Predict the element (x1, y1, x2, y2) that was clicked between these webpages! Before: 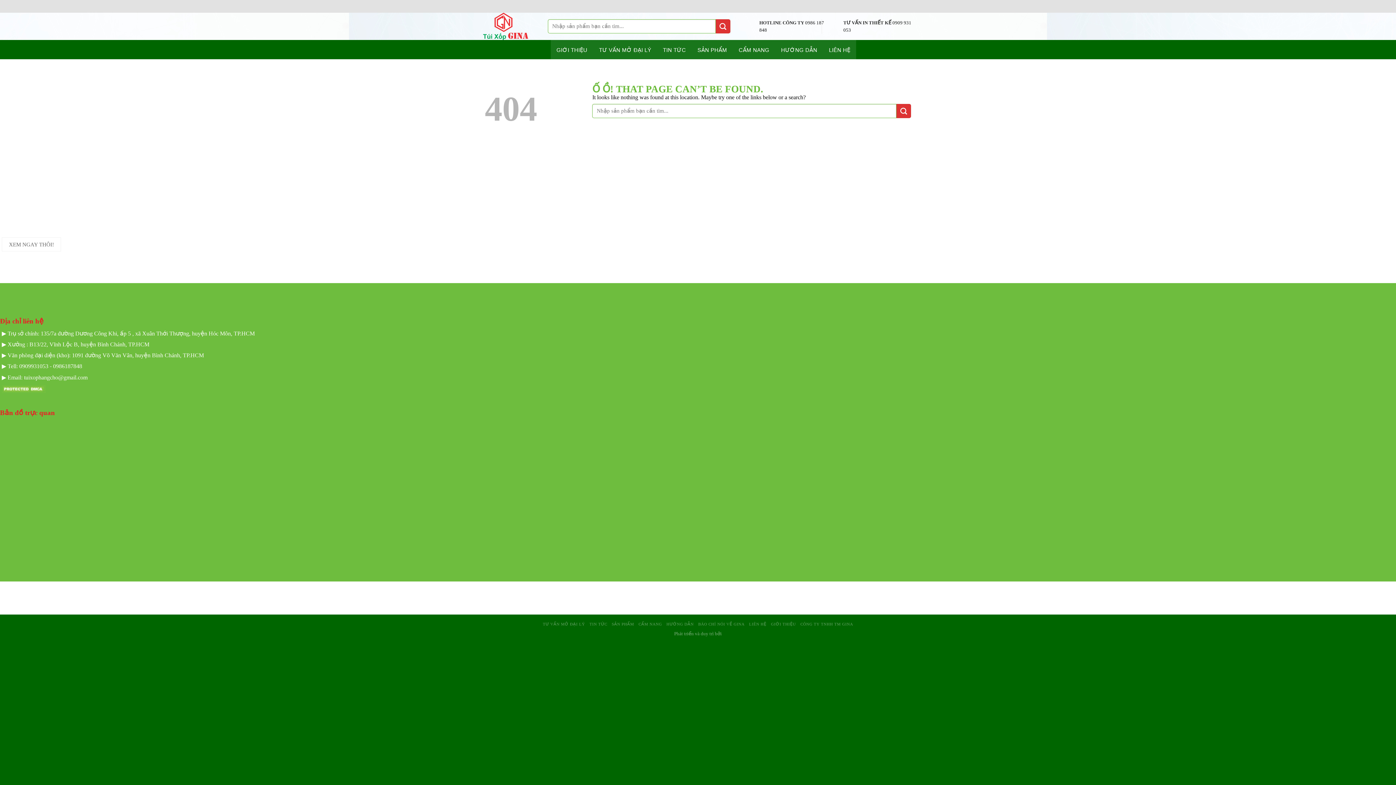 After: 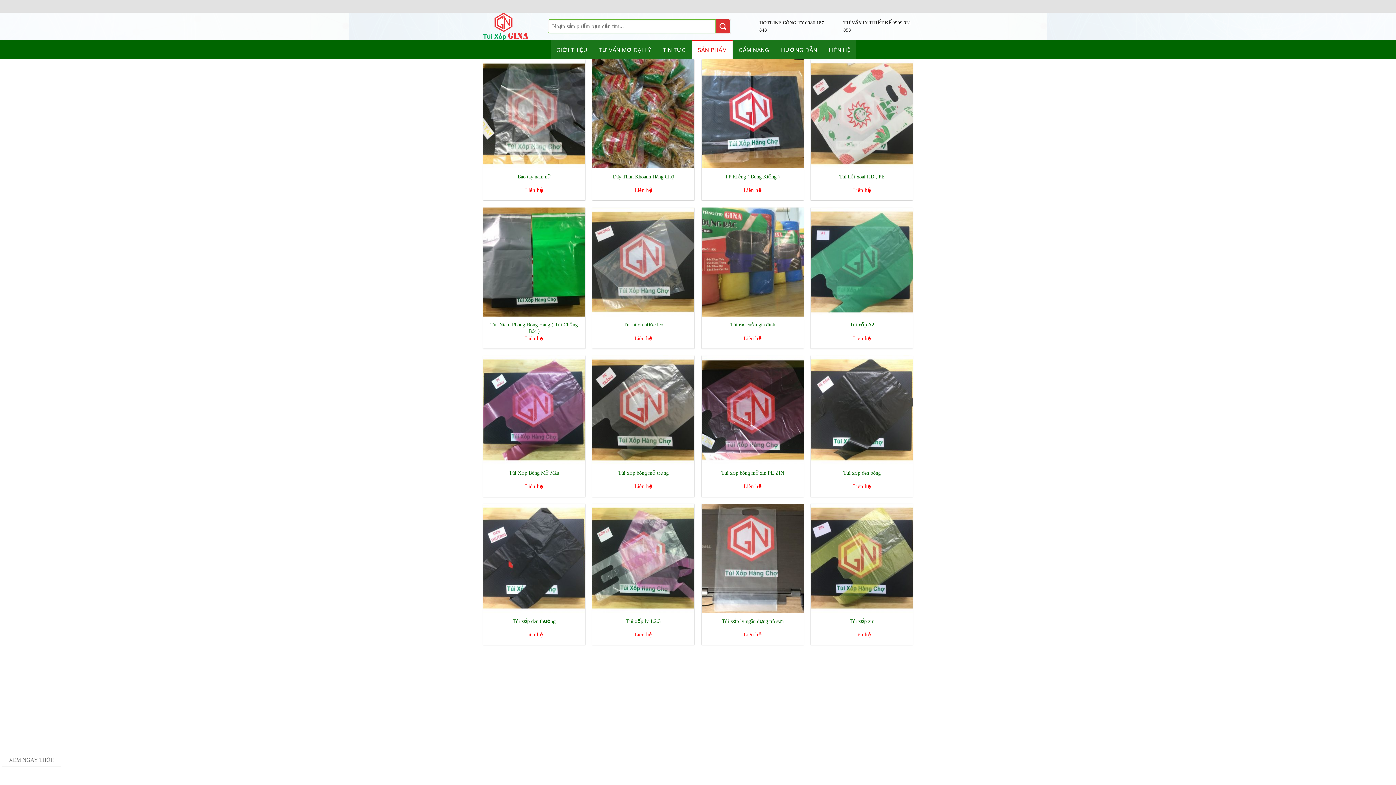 Action: bbox: (611, 622, 634, 626) label: SẢN PHẨM